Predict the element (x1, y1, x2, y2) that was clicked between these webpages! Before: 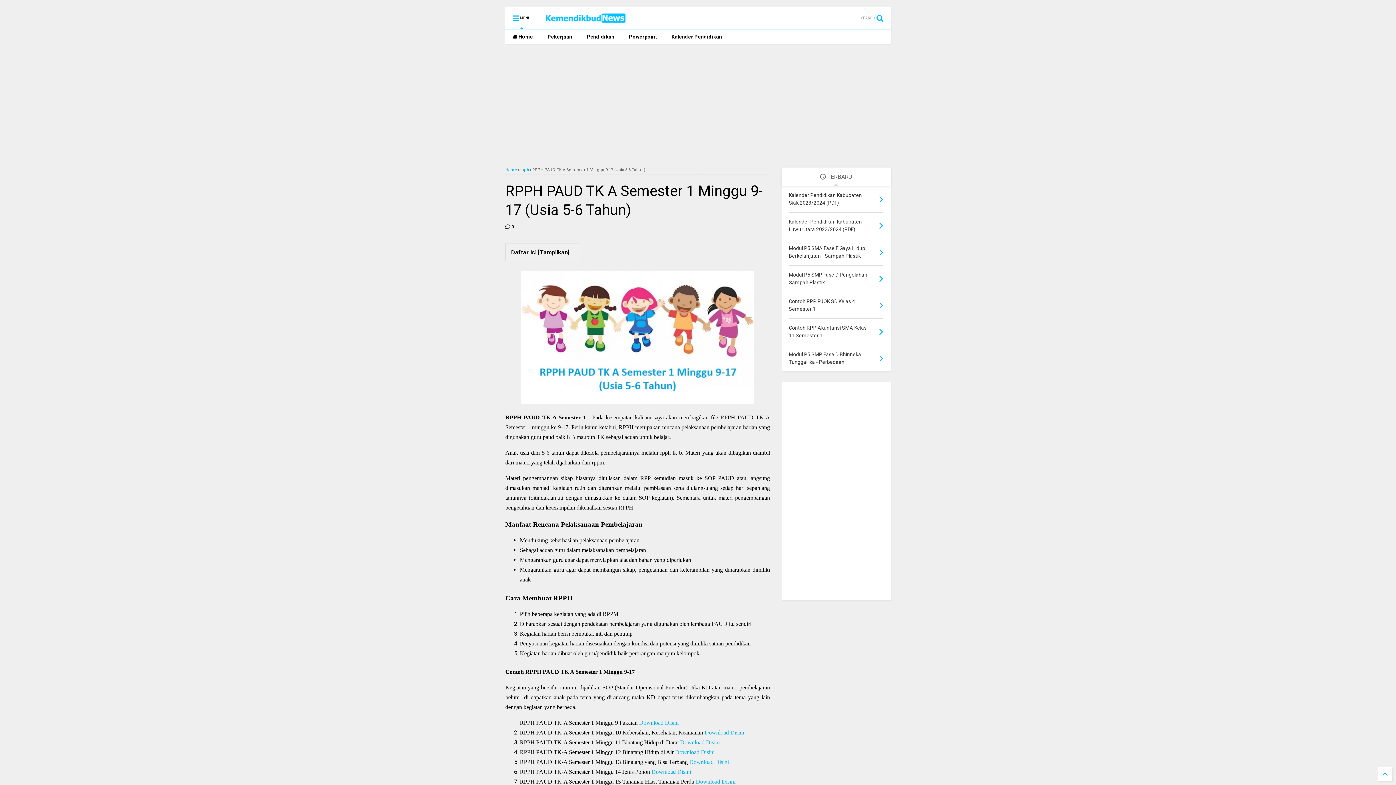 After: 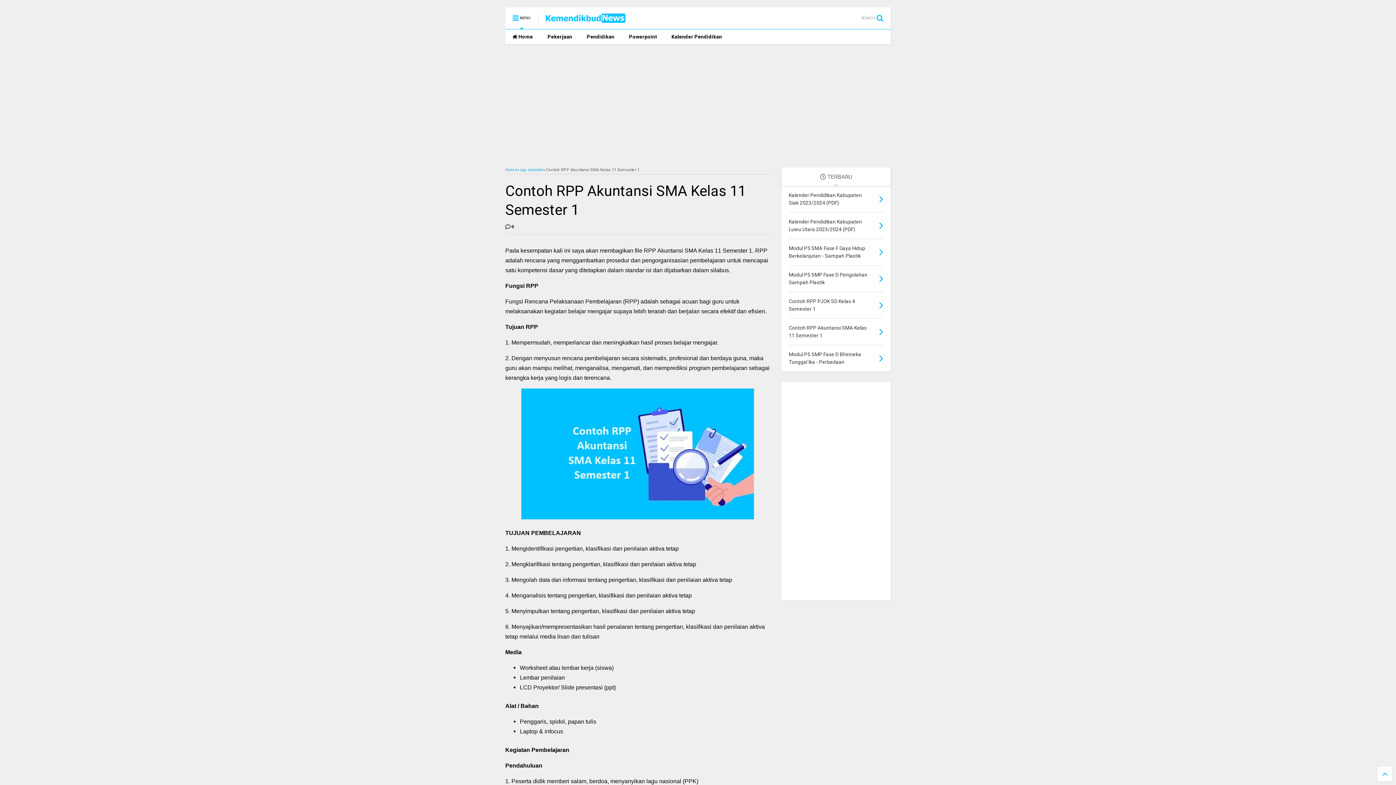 Action: bbox: (879, 325, 883, 338)